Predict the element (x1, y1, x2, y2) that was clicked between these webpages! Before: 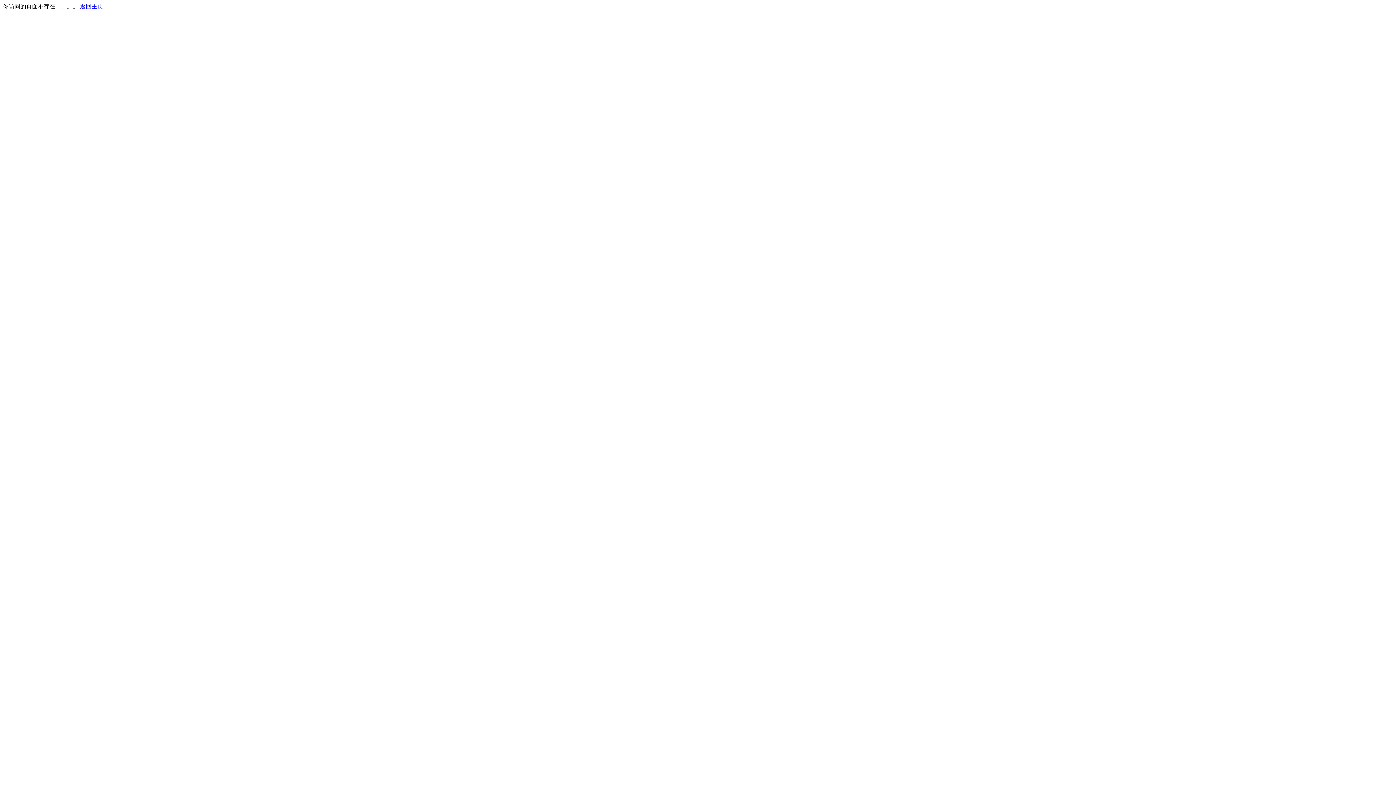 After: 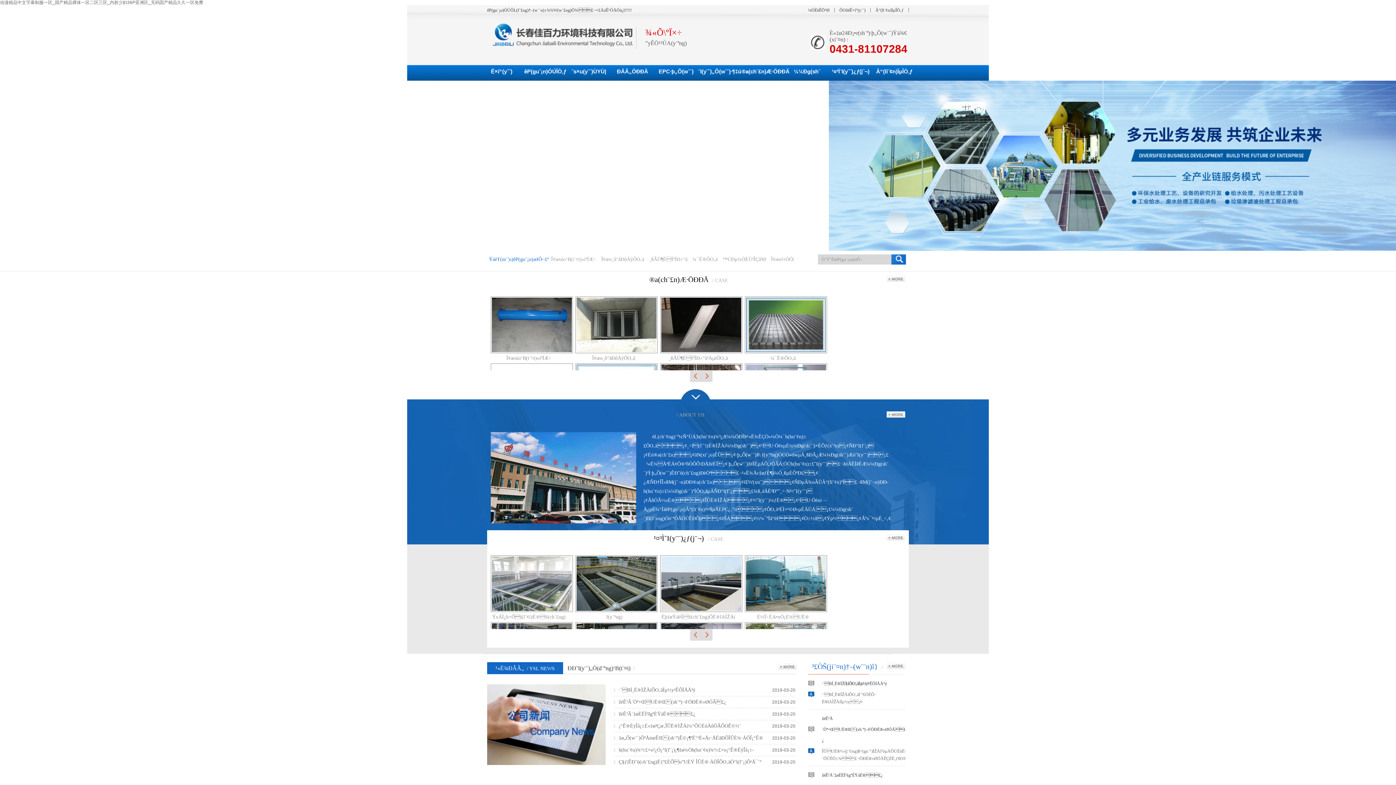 Action: bbox: (80, 3, 103, 9) label: 返回主页